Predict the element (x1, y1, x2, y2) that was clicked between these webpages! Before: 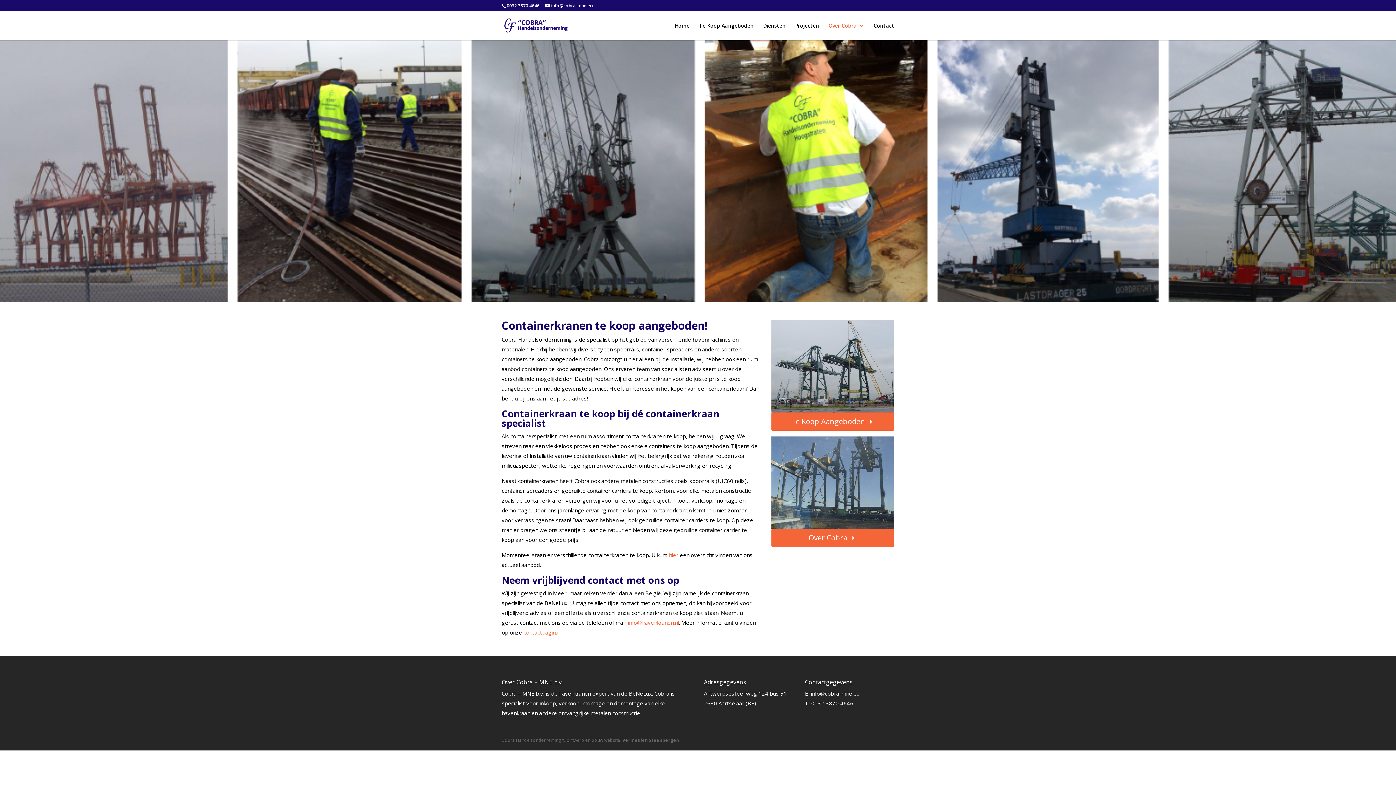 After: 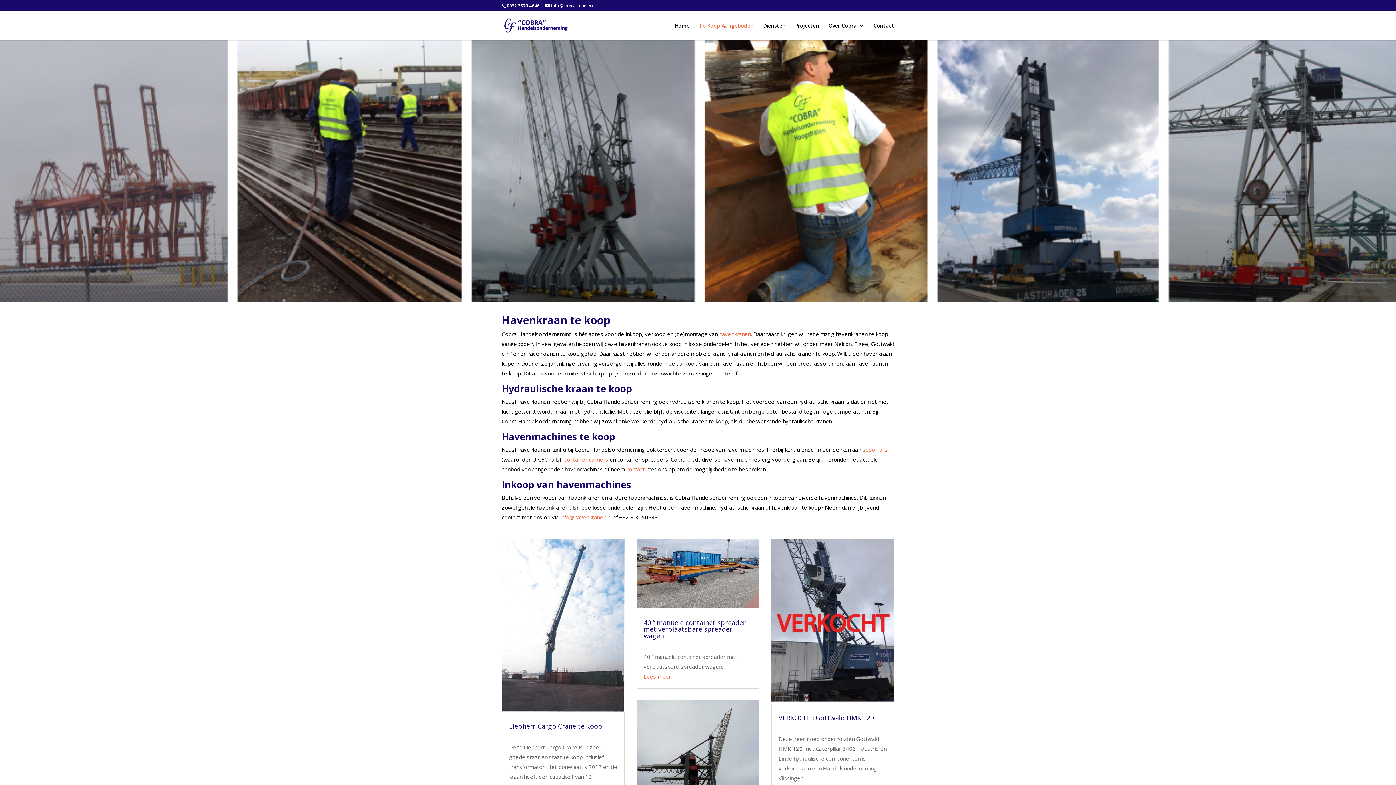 Action: label: hier bbox: (669, 551, 678, 558)